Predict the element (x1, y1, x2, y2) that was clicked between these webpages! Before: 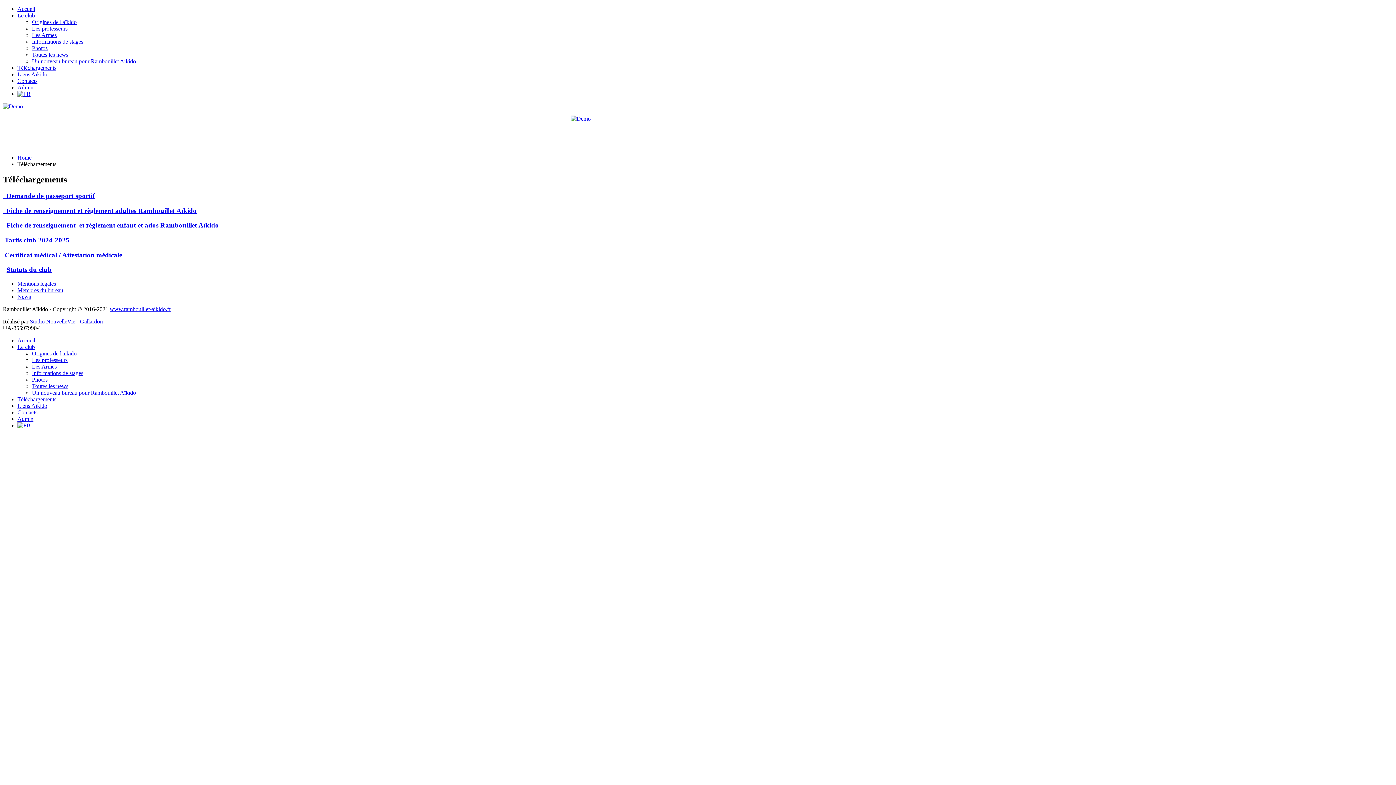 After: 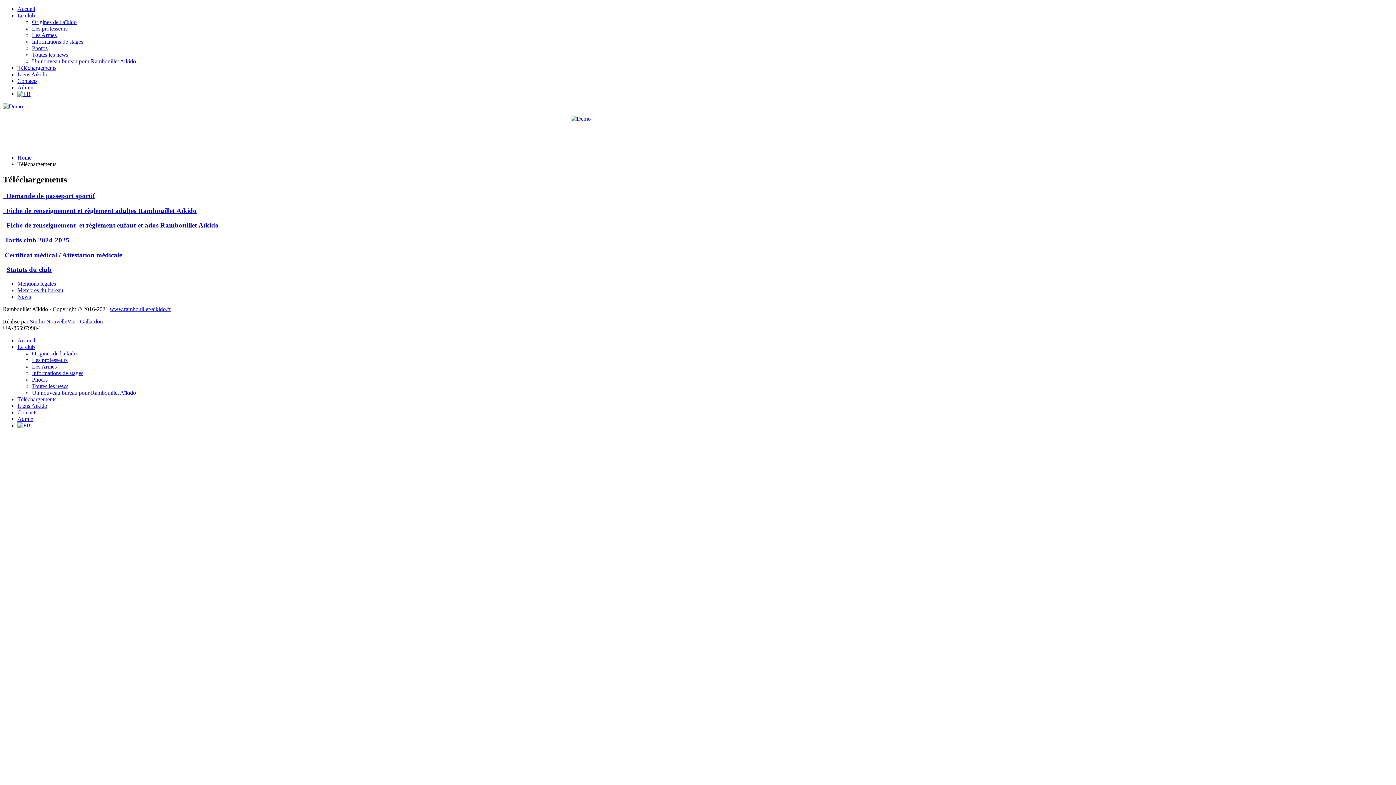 Action: label: Statuts du club bbox: (6, 265, 51, 273)